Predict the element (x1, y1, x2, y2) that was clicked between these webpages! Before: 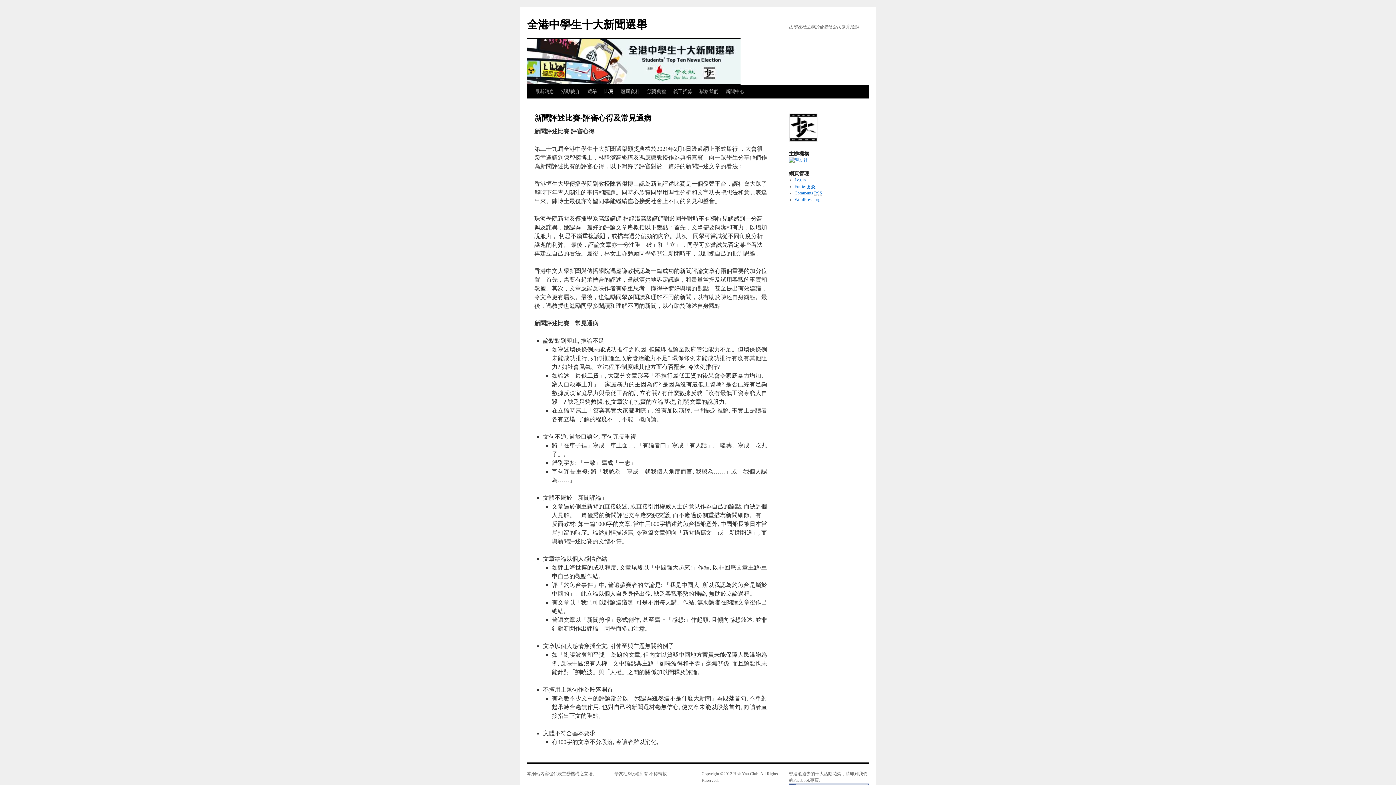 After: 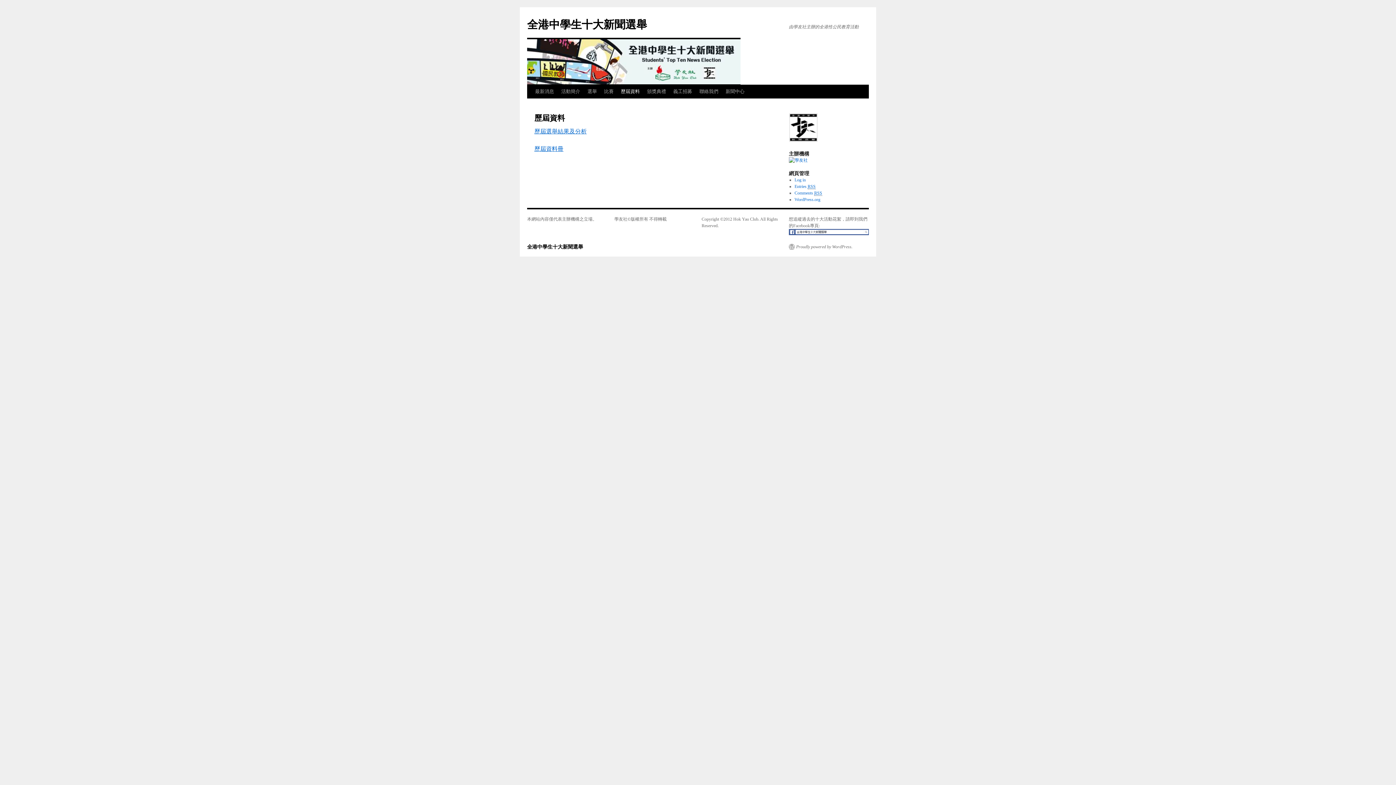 Action: label: 歷屆資料 bbox: (617, 84, 643, 98)